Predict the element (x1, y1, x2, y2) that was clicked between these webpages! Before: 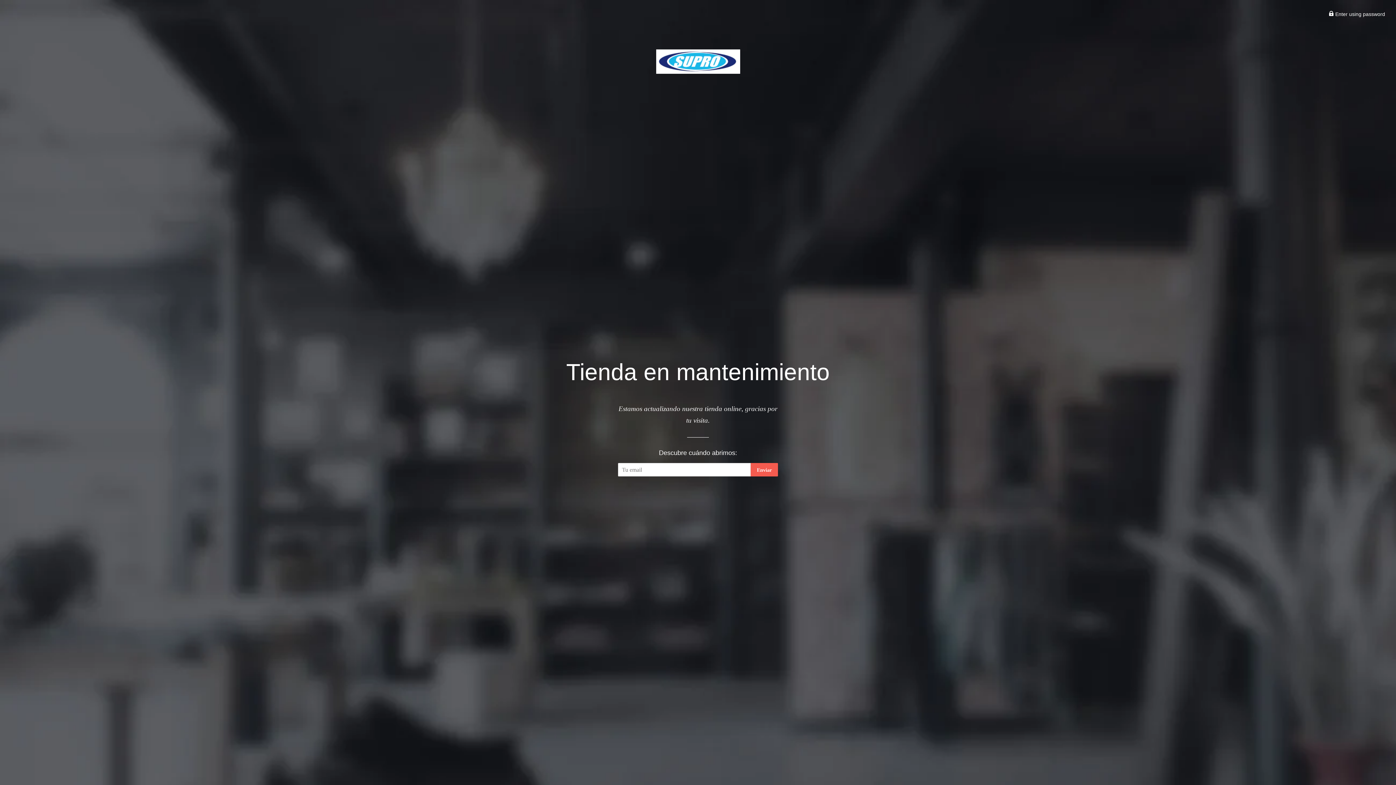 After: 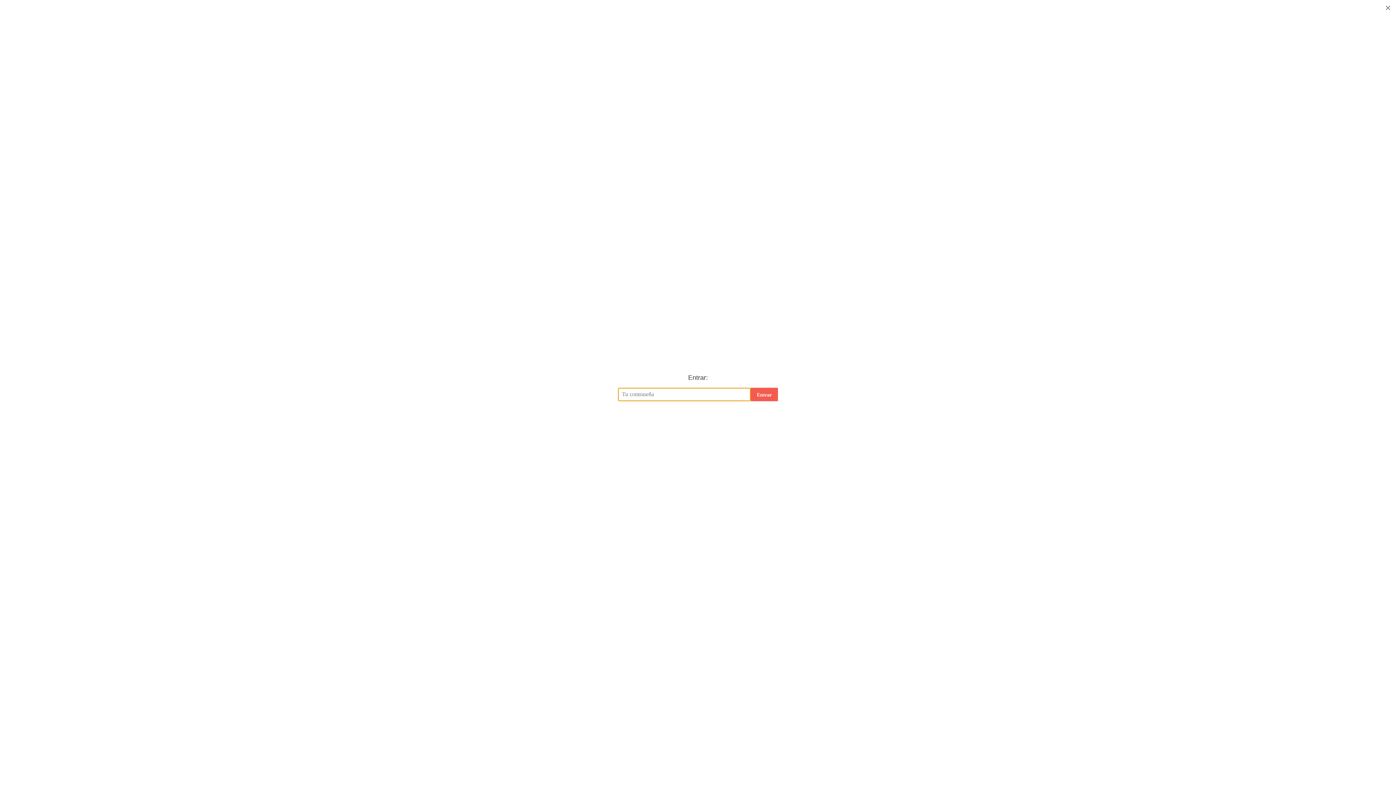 Action: bbox: (1329, 11, 1385, 17) label:  Enter using password